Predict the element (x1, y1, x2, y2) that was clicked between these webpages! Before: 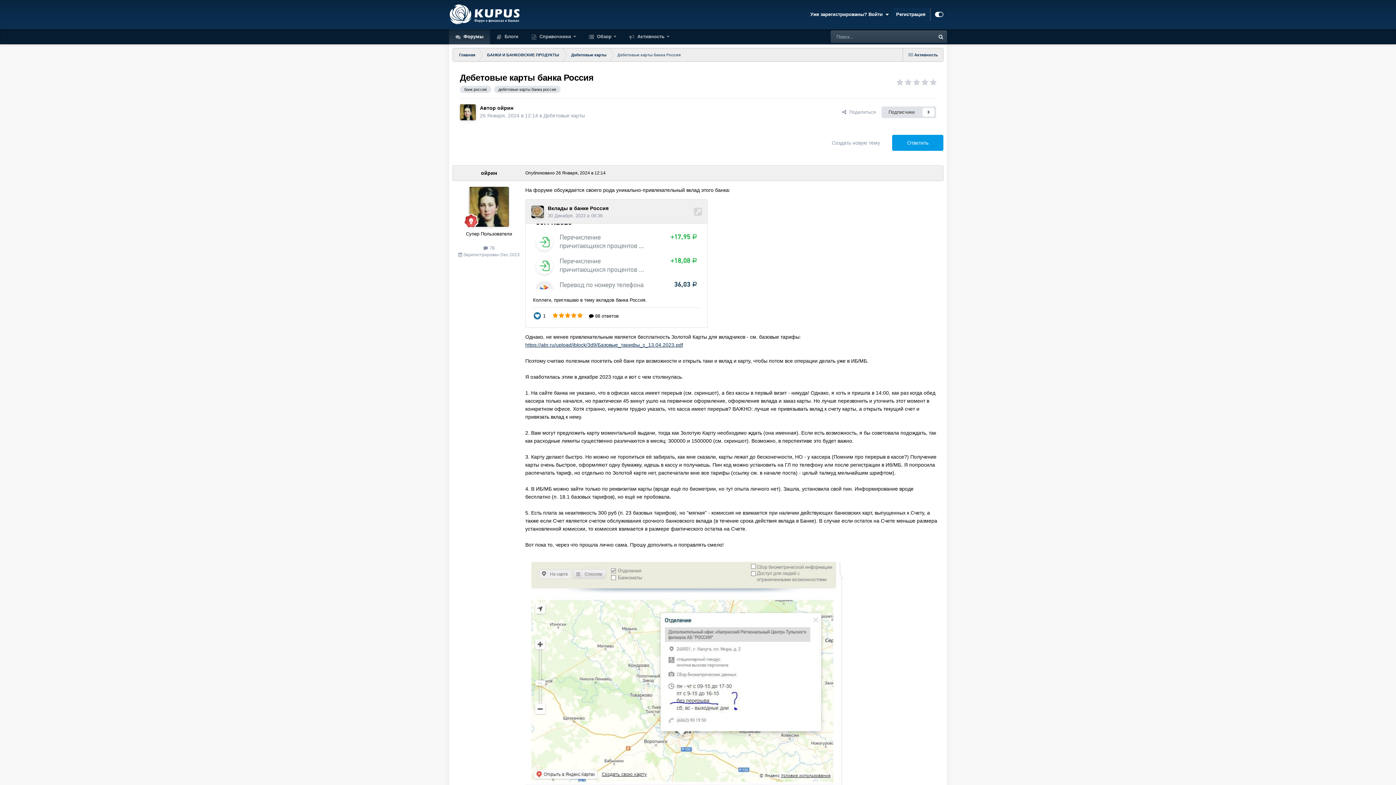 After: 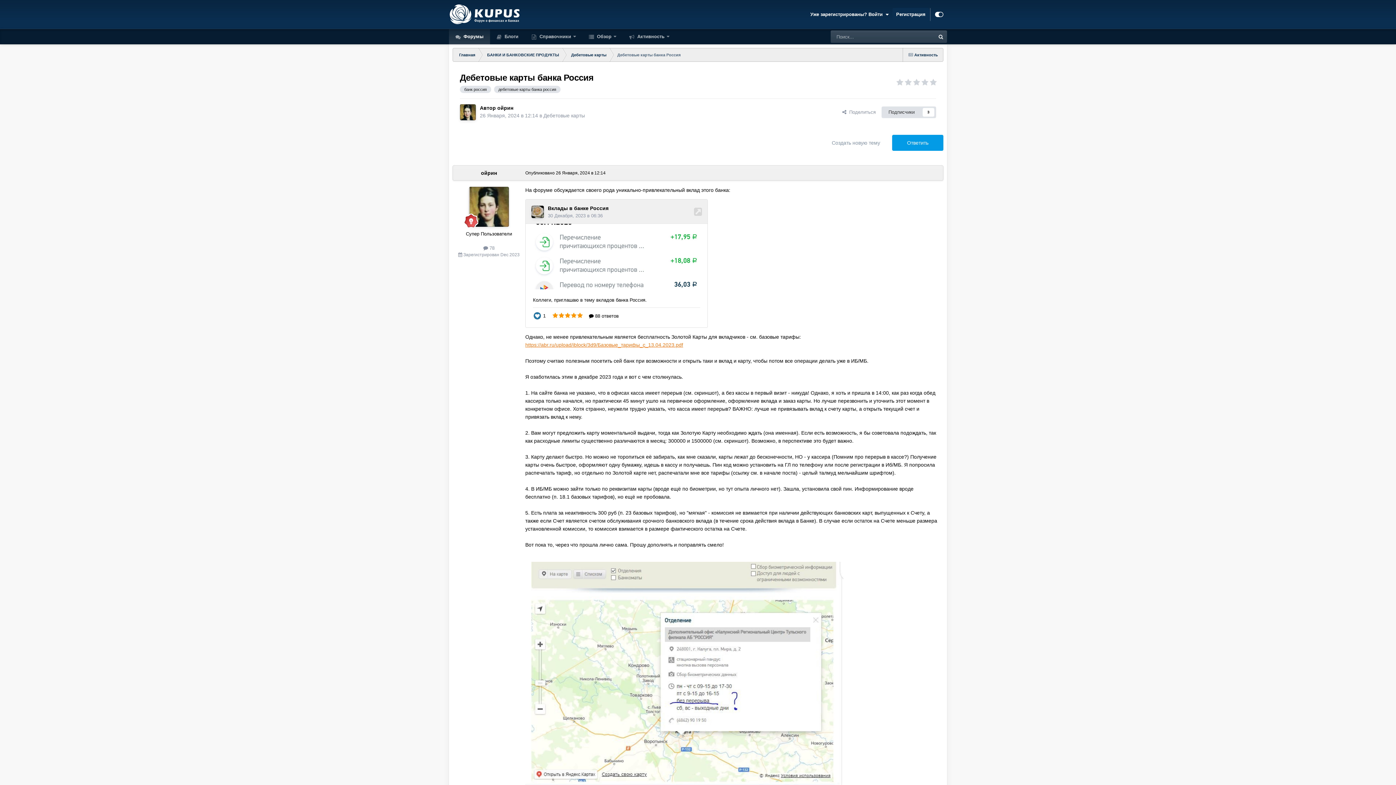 Action: label: https://abr.ru/upload/iblock/3d9/Базовые_тарифы_с_13.04.2023.pdf bbox: (525, 342, 683, 348)